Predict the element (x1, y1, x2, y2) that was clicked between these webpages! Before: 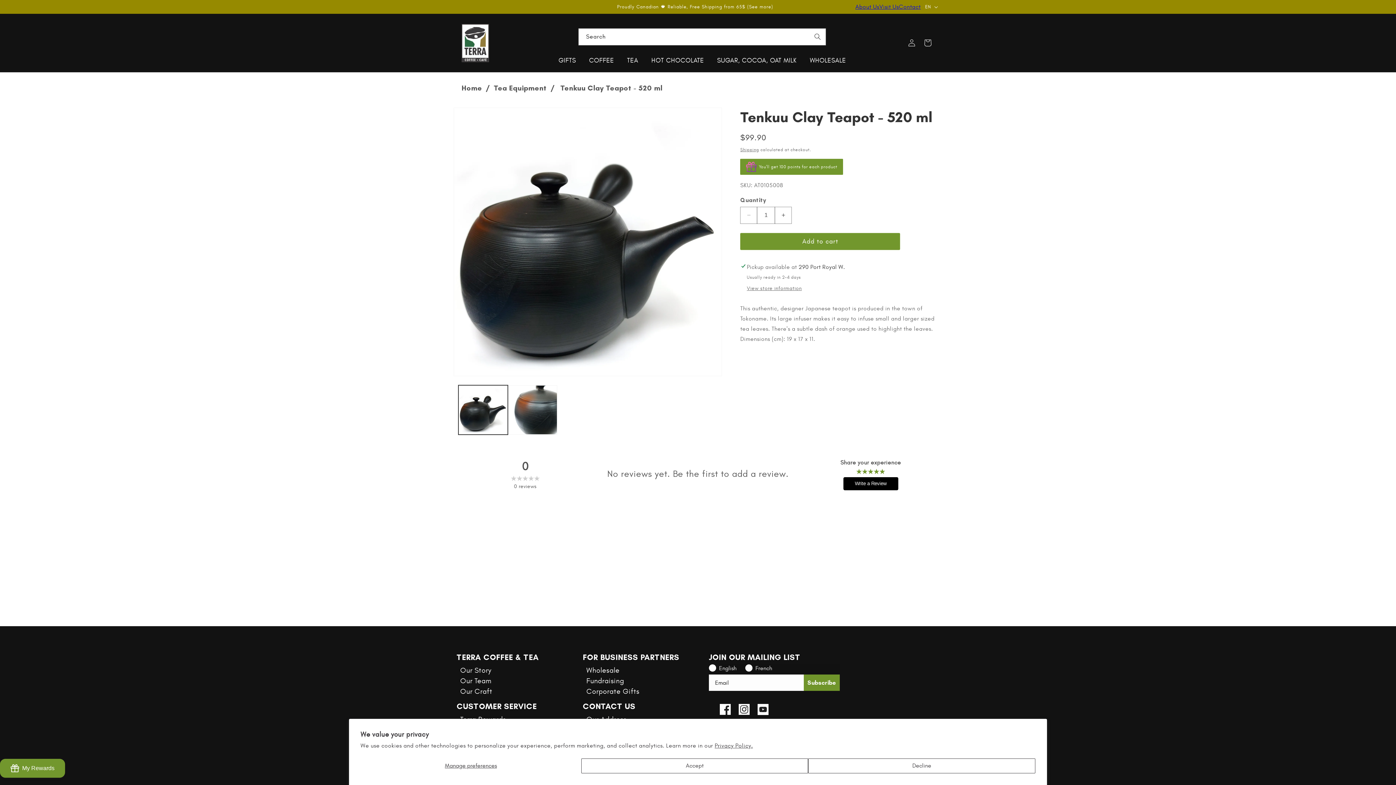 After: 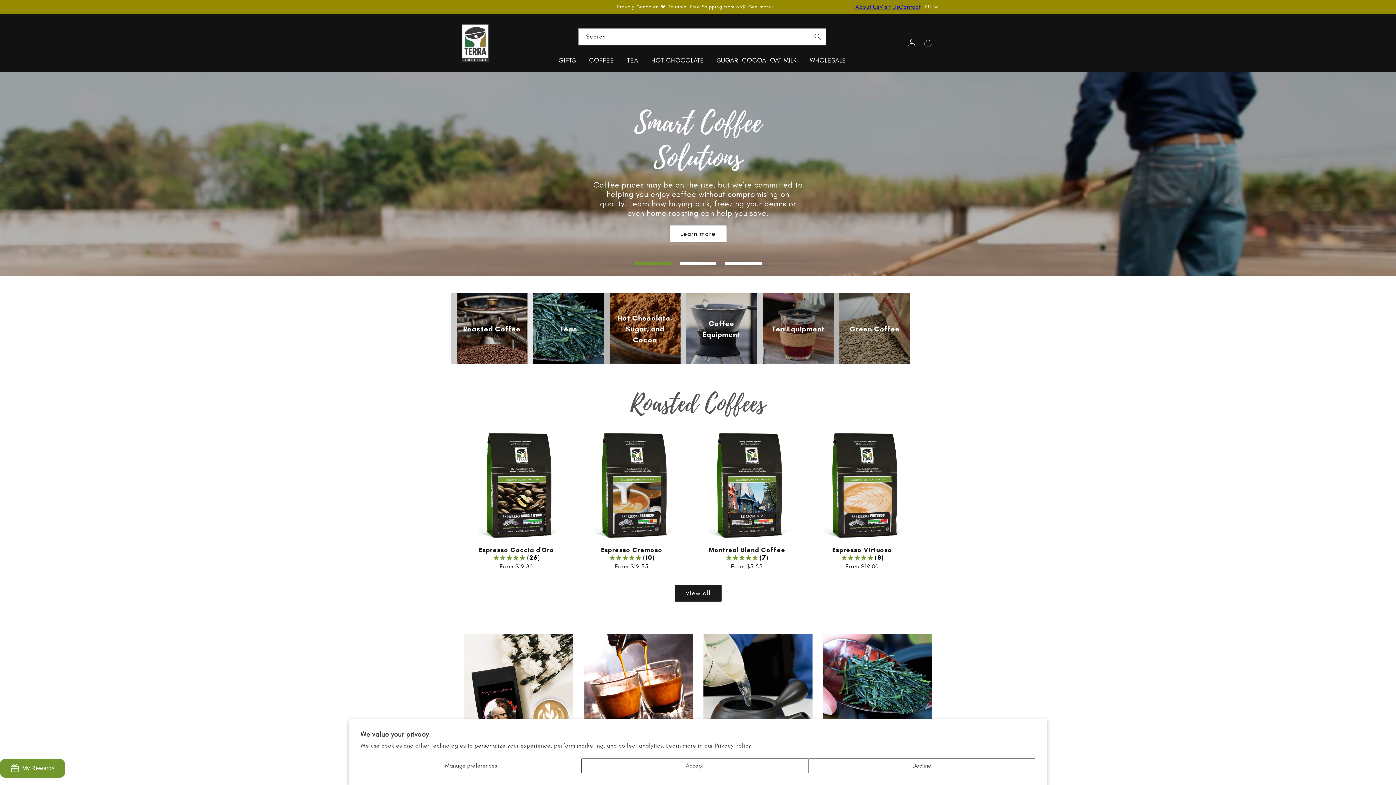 Action: bbox: (459, 21, 500, 64)